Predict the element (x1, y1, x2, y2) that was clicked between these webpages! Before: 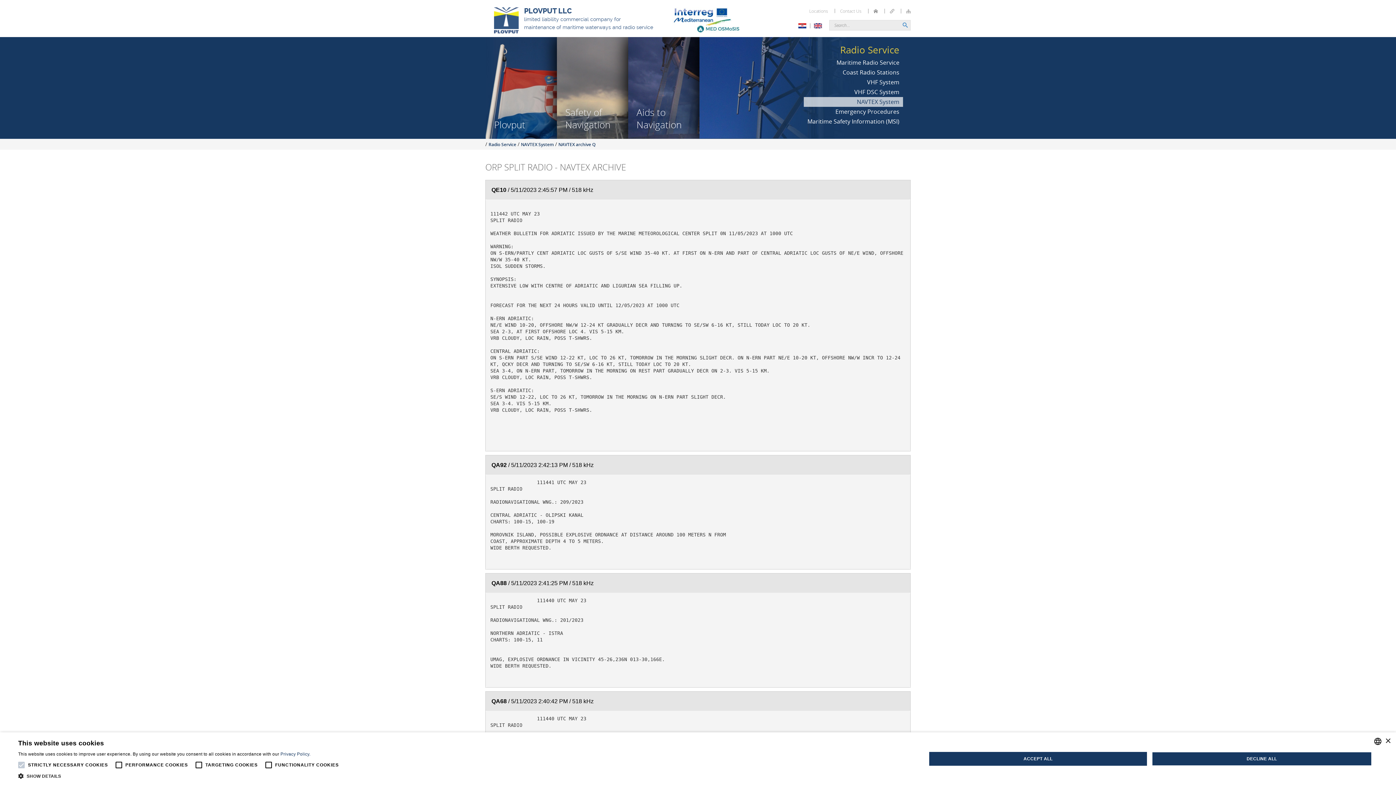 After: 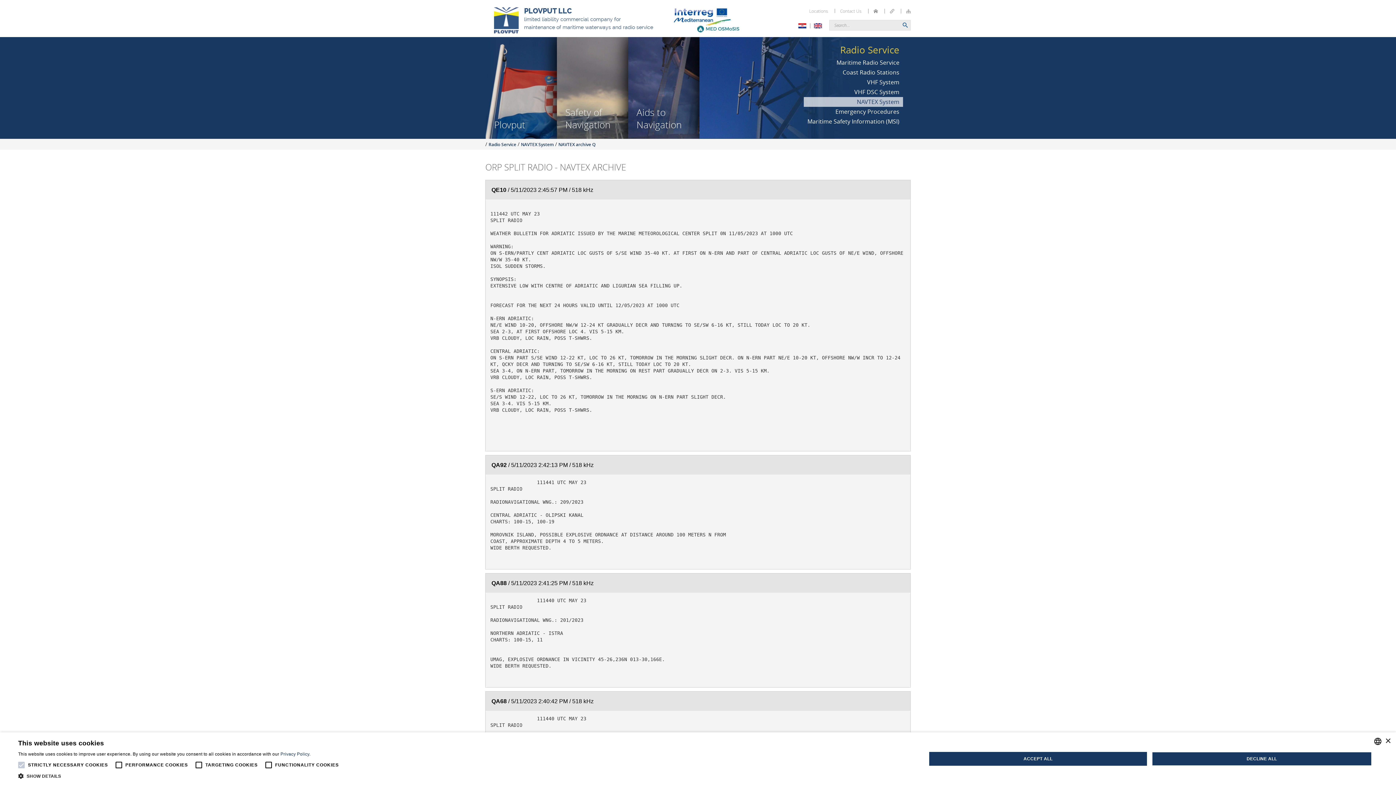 Action: bbox: (902, 21, 907, 28) label: 